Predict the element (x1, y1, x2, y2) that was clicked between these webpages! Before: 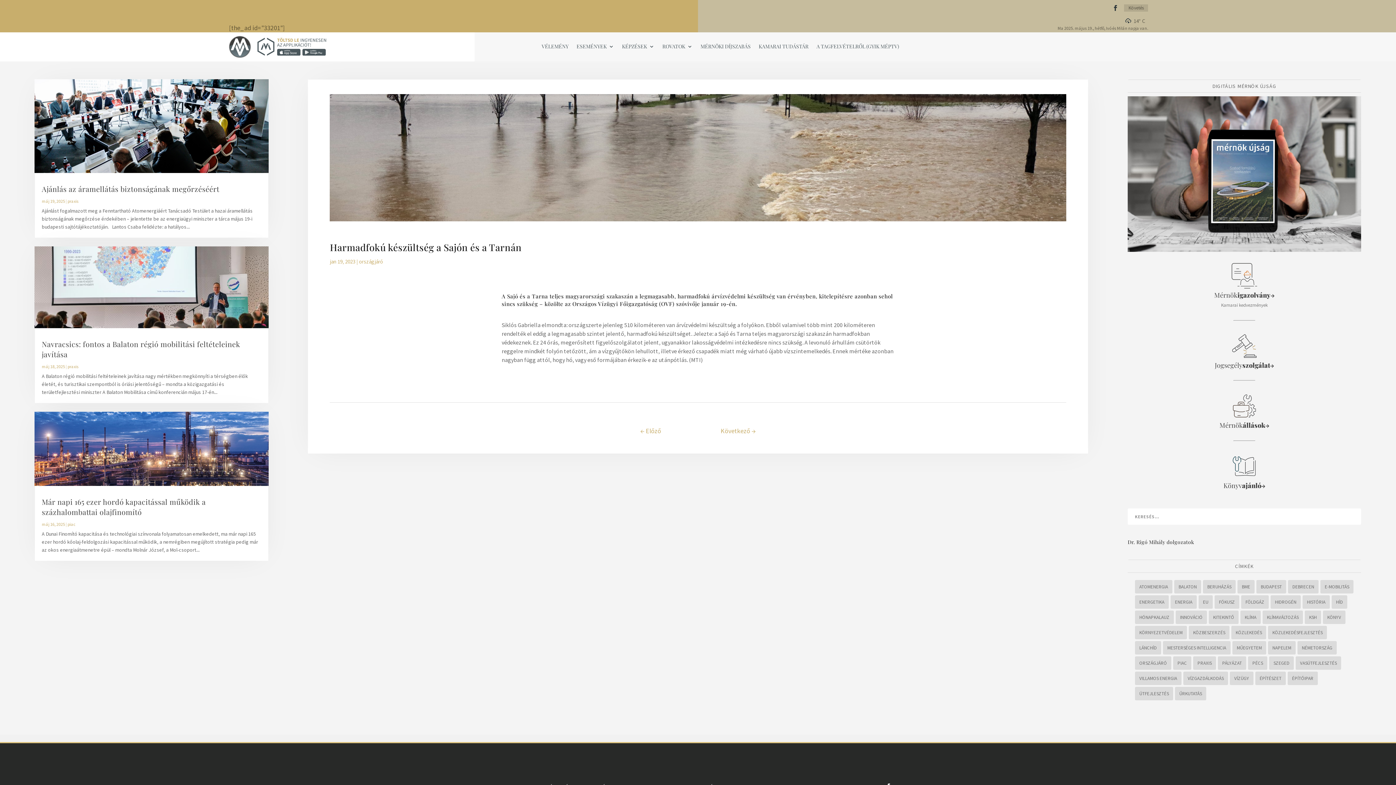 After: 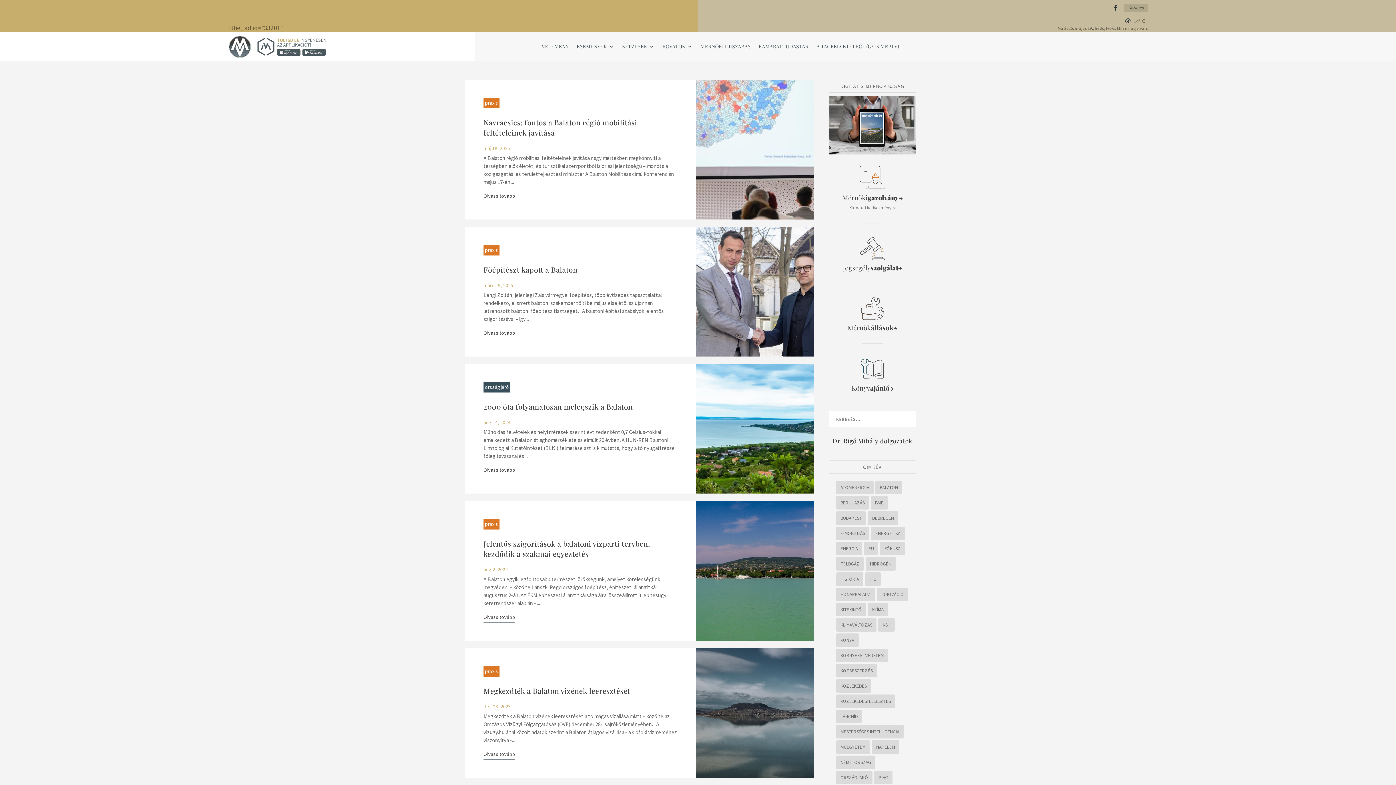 Action: bbox: (1174, 580, 1201, 593) label: Balaton (29 elem)